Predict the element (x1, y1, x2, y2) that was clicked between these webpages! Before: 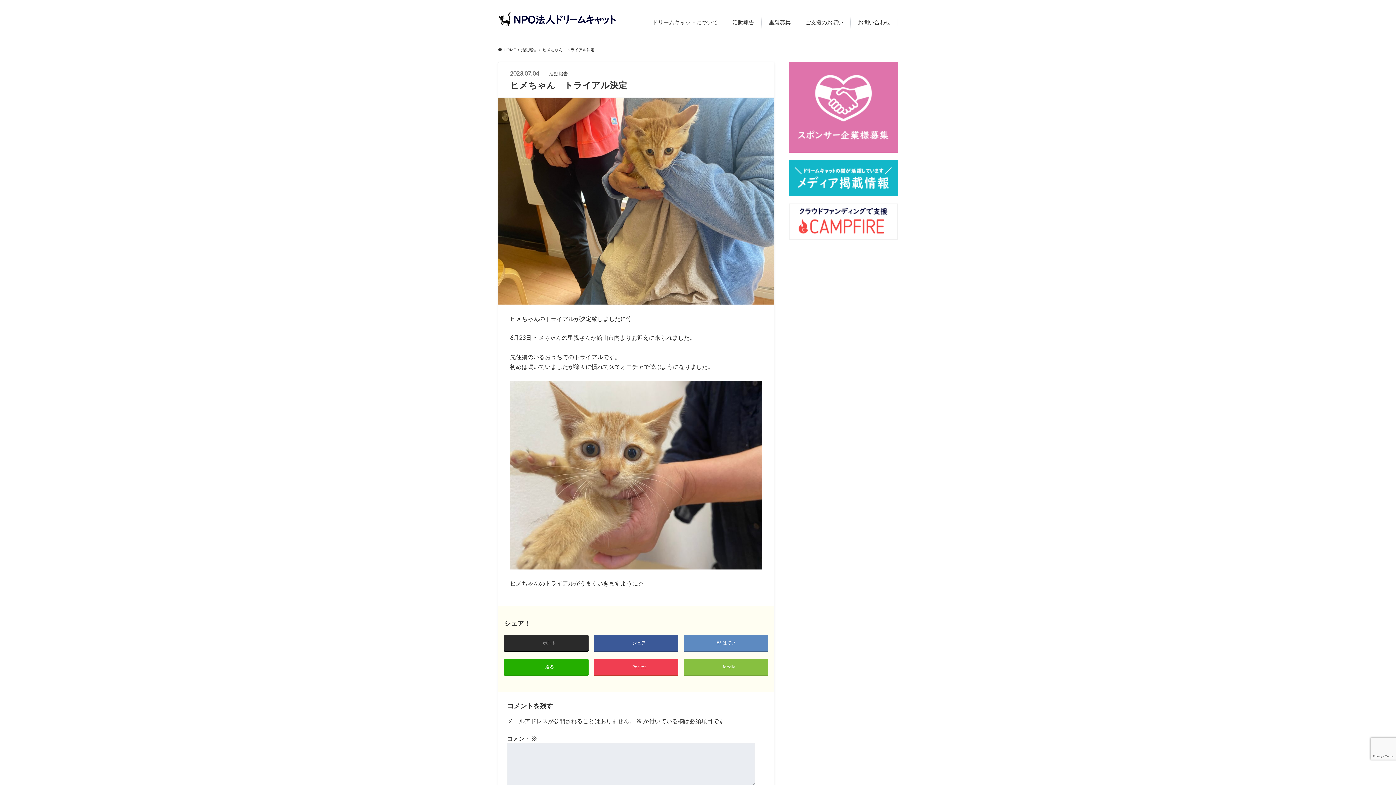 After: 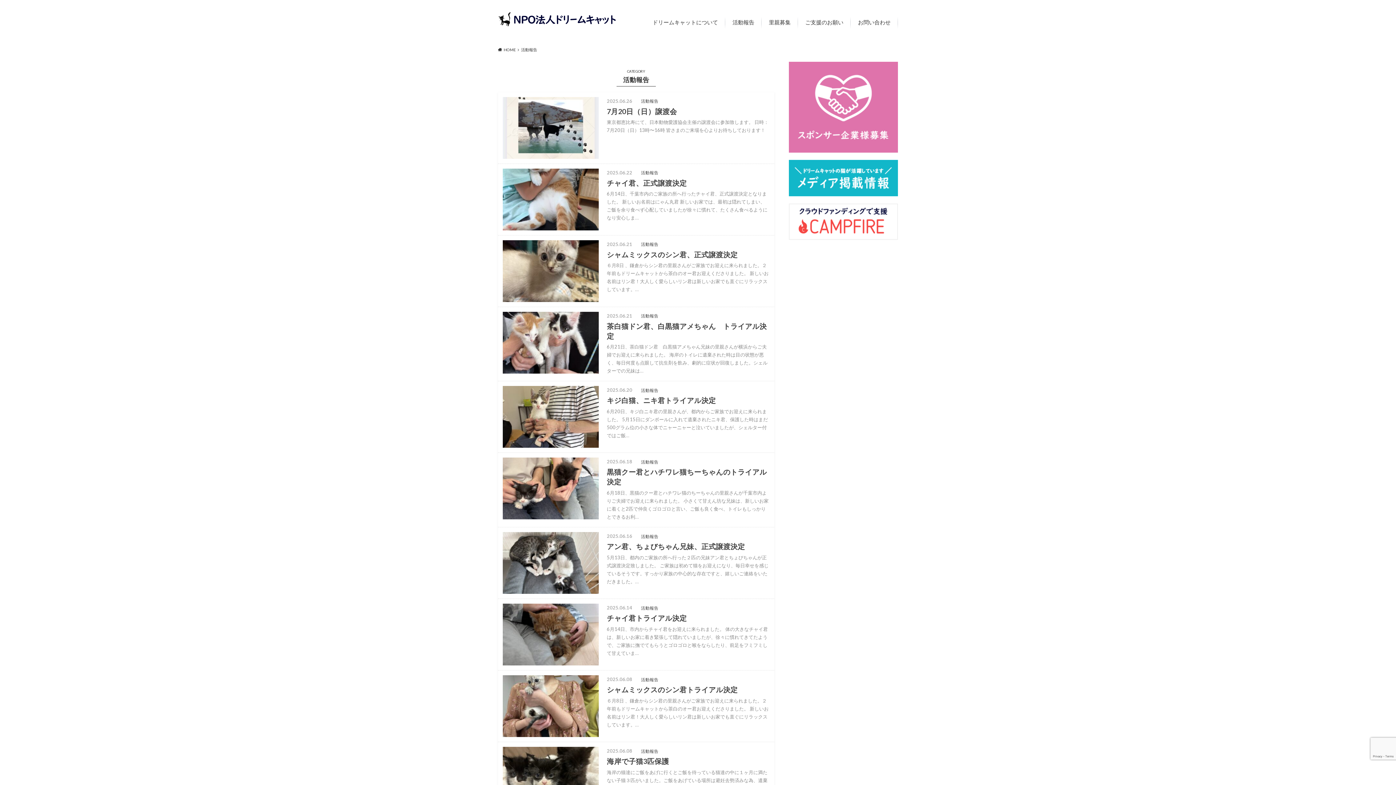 Action: label: 活動報告 bbox: (725, 12, 761, 31)